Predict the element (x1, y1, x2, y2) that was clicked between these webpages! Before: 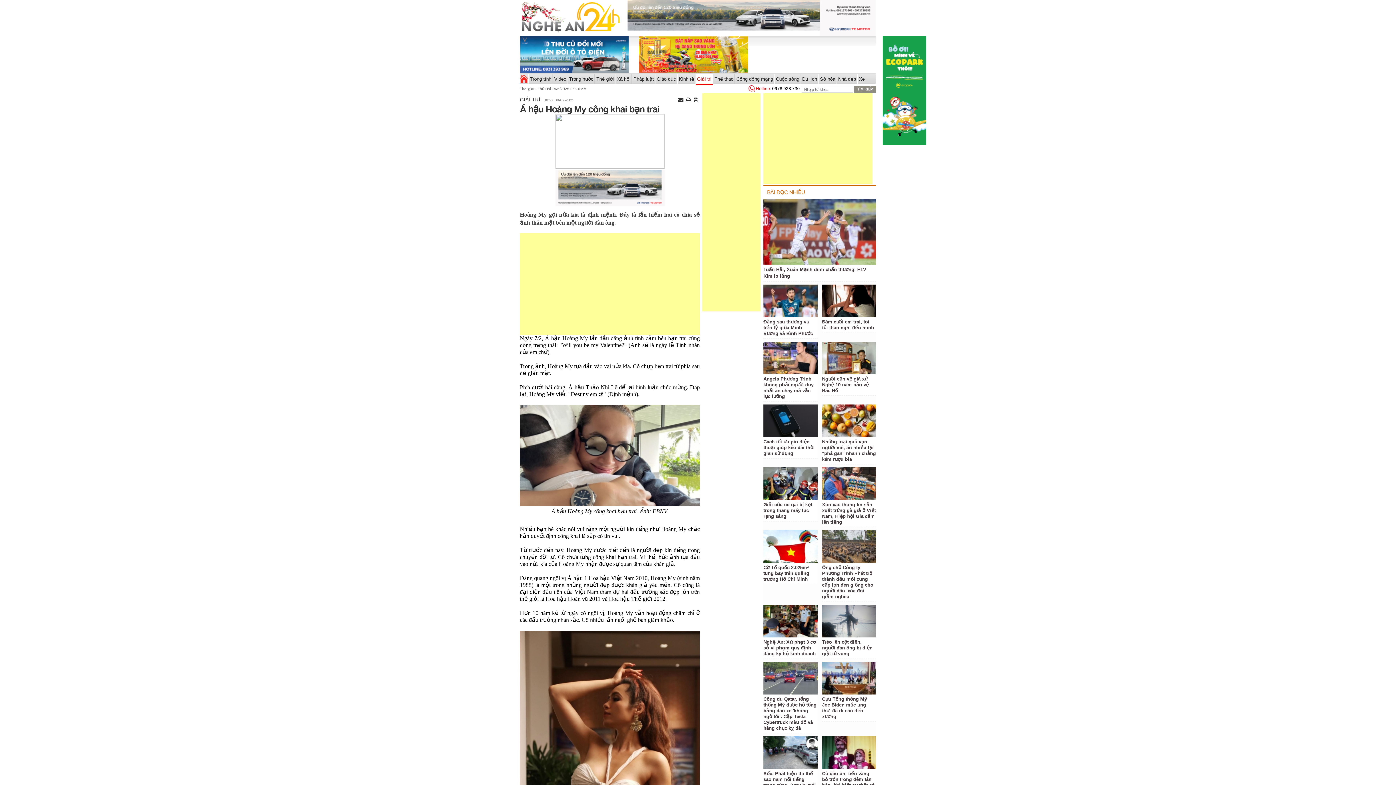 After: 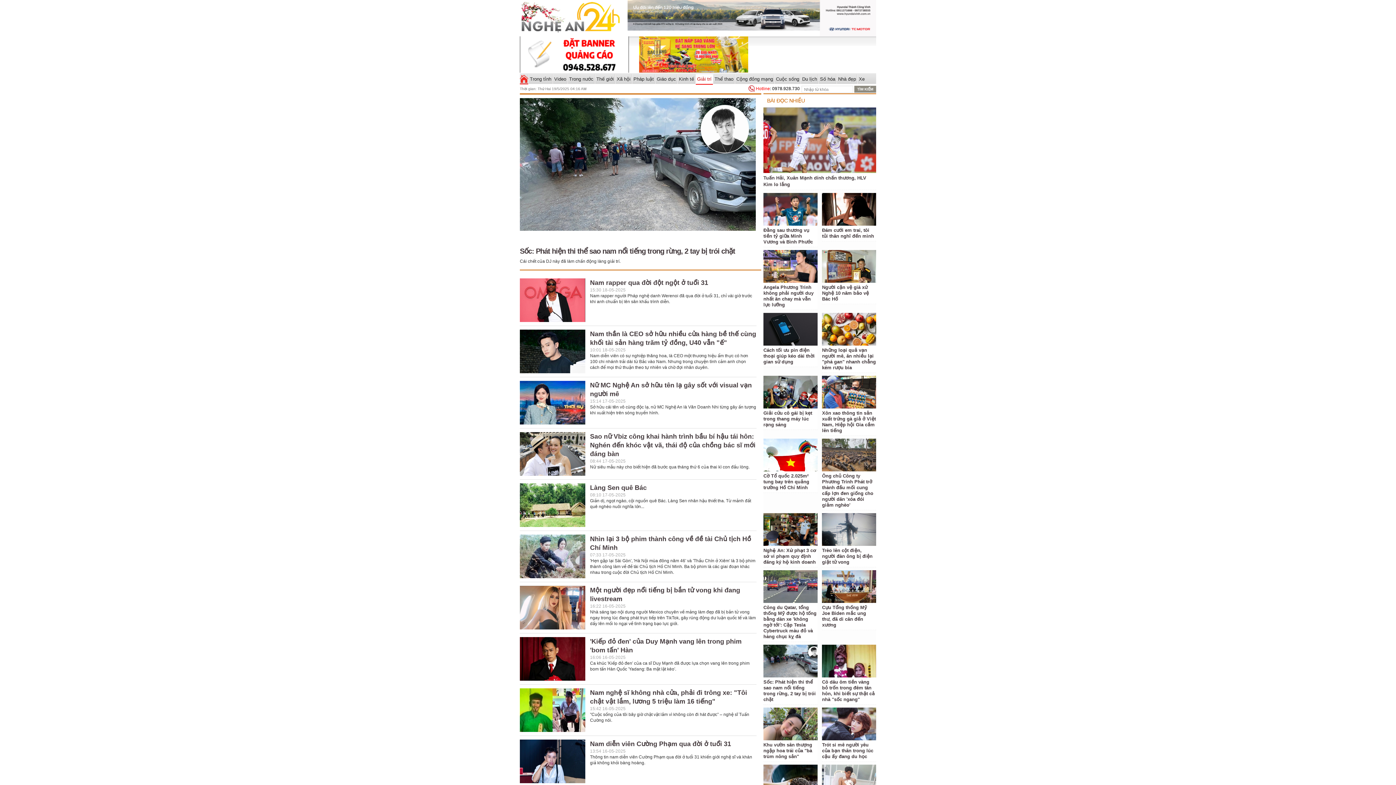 Action: label: GIẢI TRÍ bbox: (520, 96, 540, 102)